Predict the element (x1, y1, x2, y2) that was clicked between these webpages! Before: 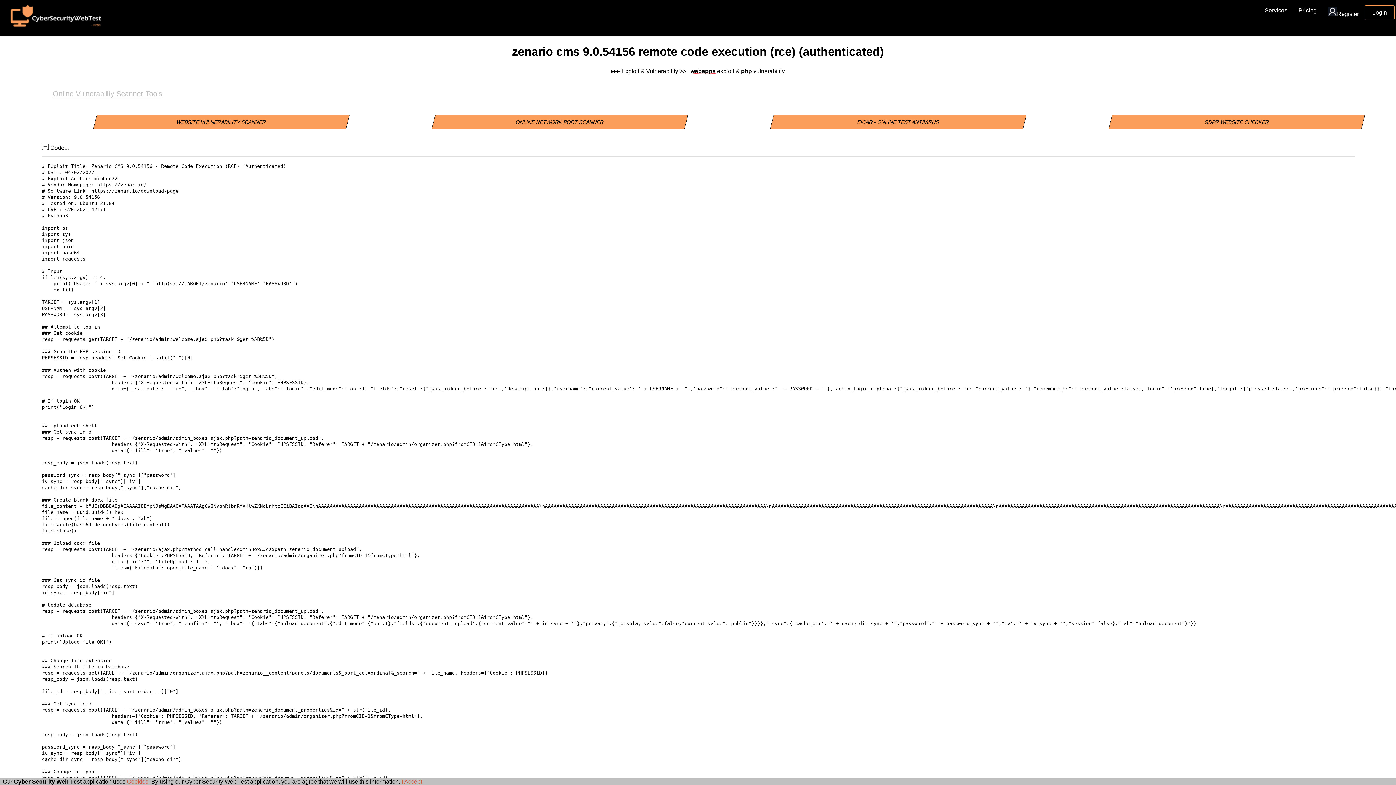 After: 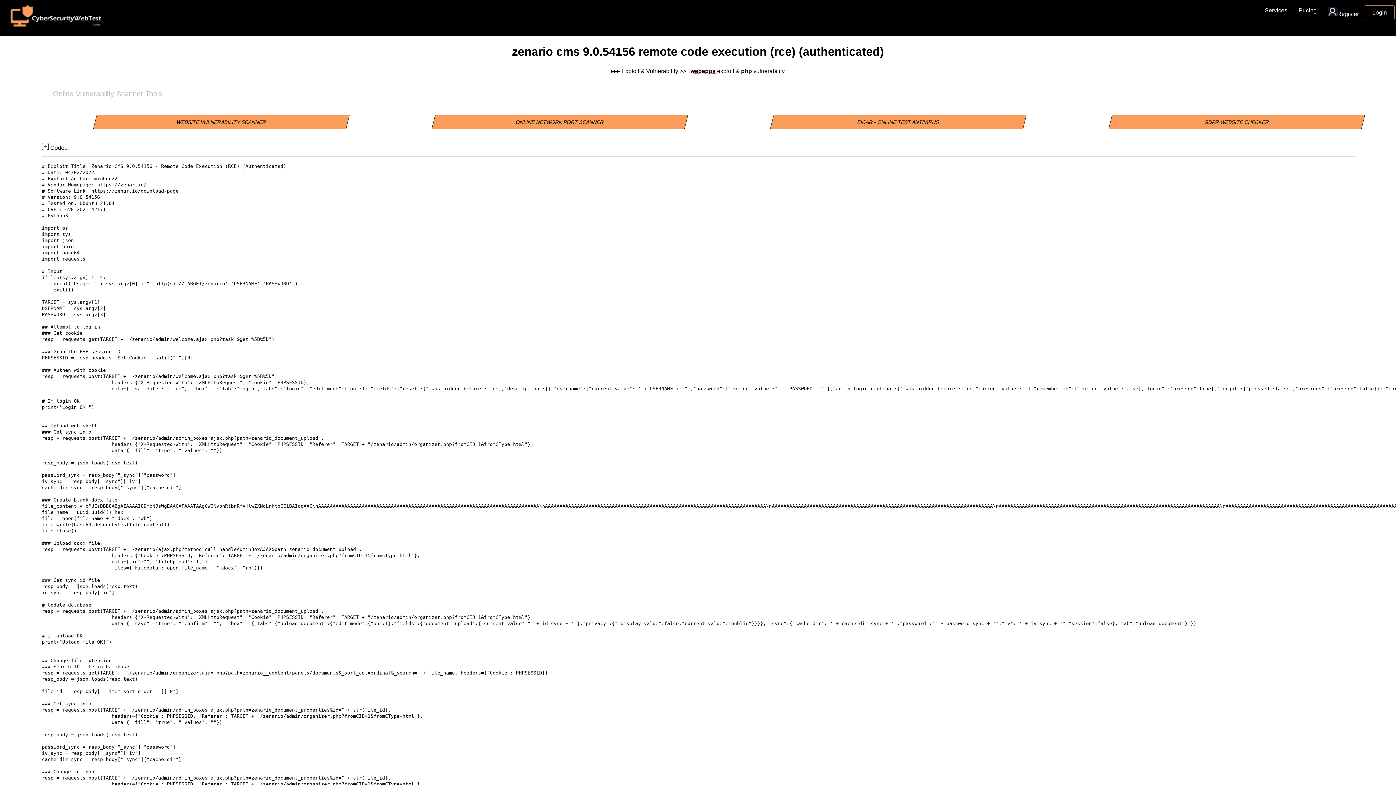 Action: label: I Accept bbox: (401, 778, 422, 785)